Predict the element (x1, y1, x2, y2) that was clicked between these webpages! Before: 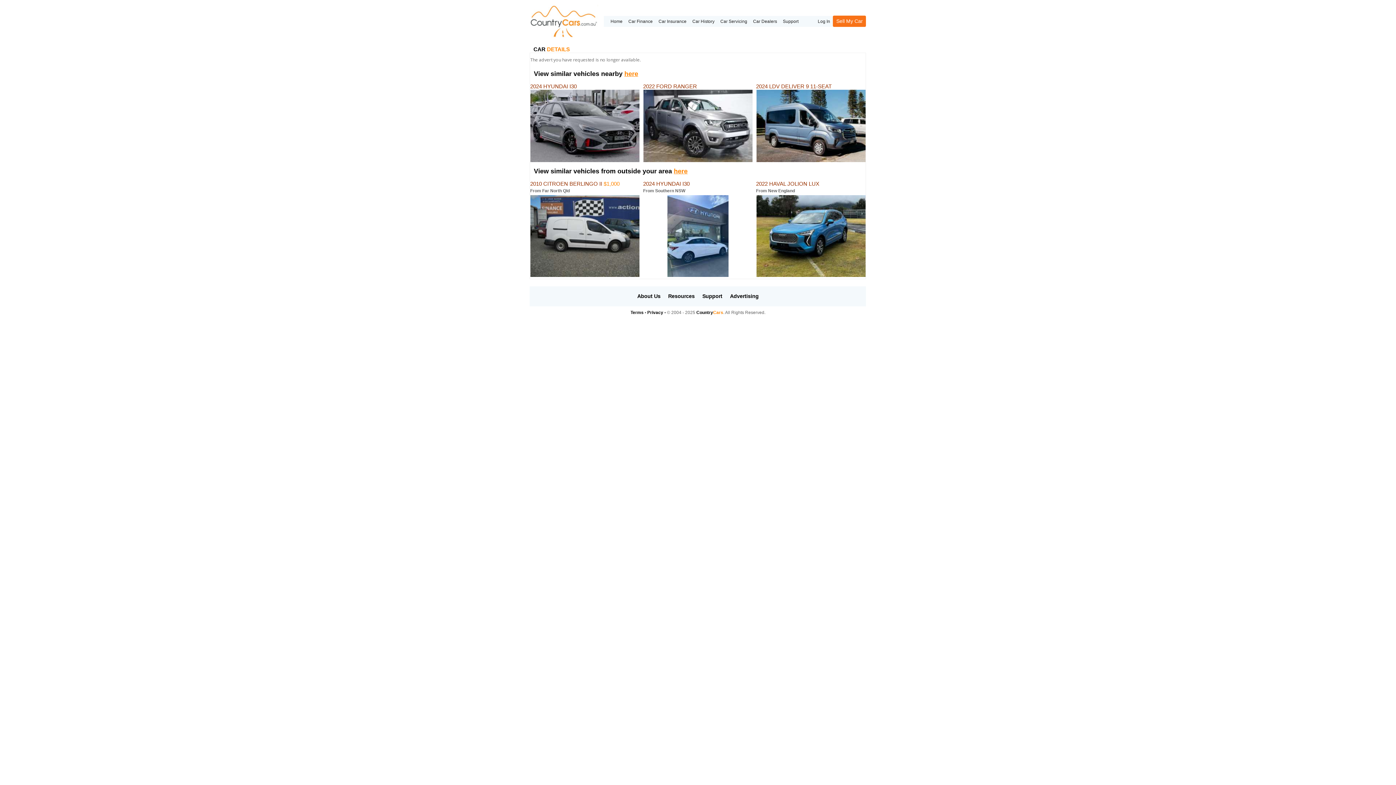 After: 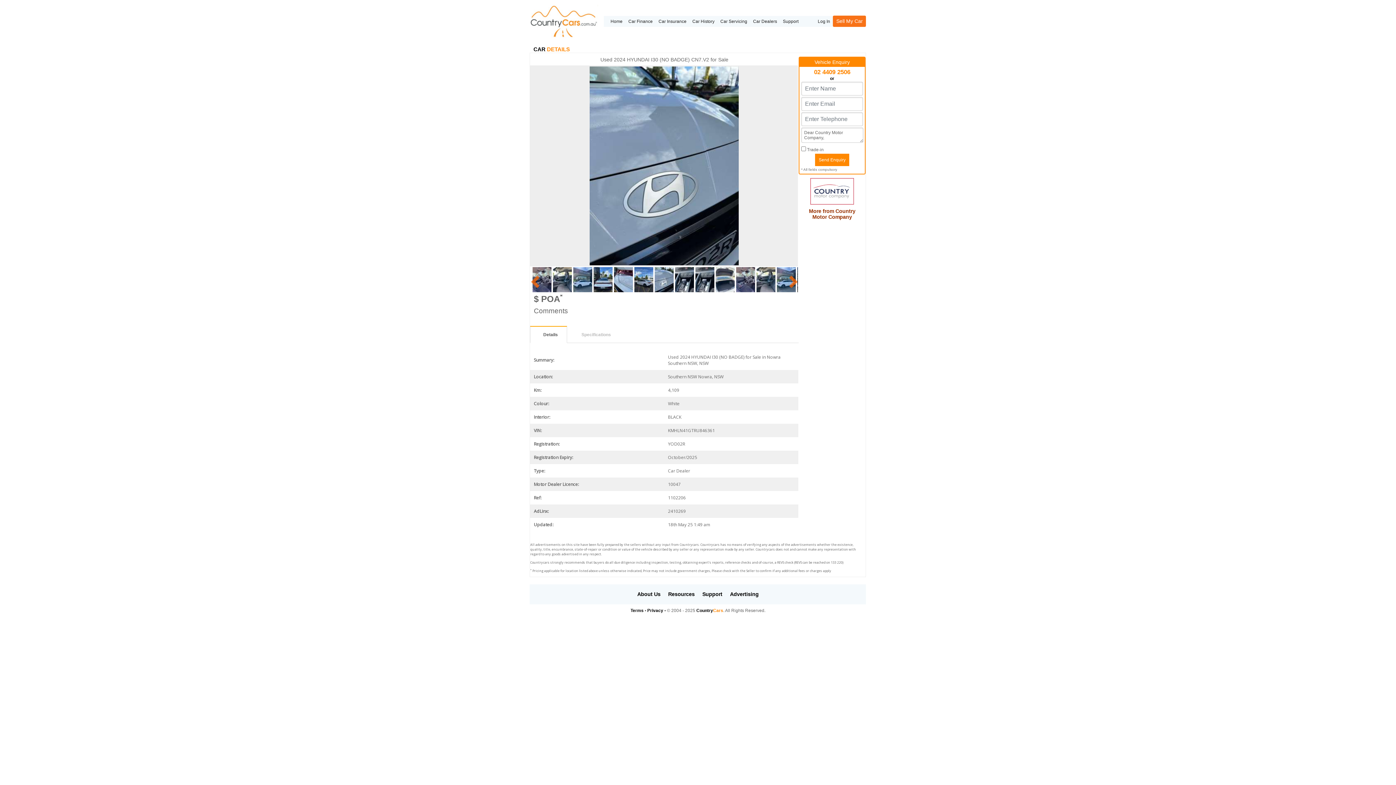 Action: label: 2024 HYUNDAI I30 bbox: (643, 180, 689, 186)